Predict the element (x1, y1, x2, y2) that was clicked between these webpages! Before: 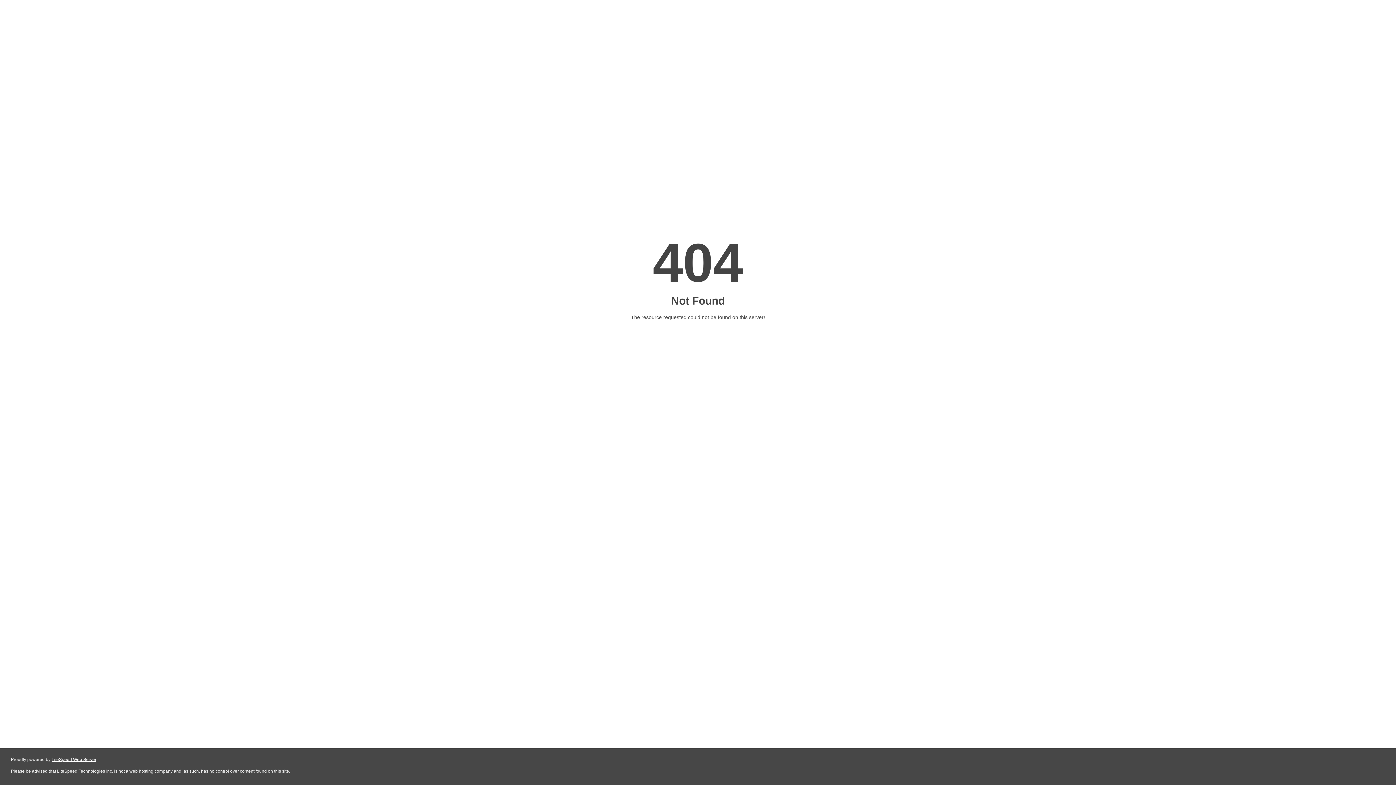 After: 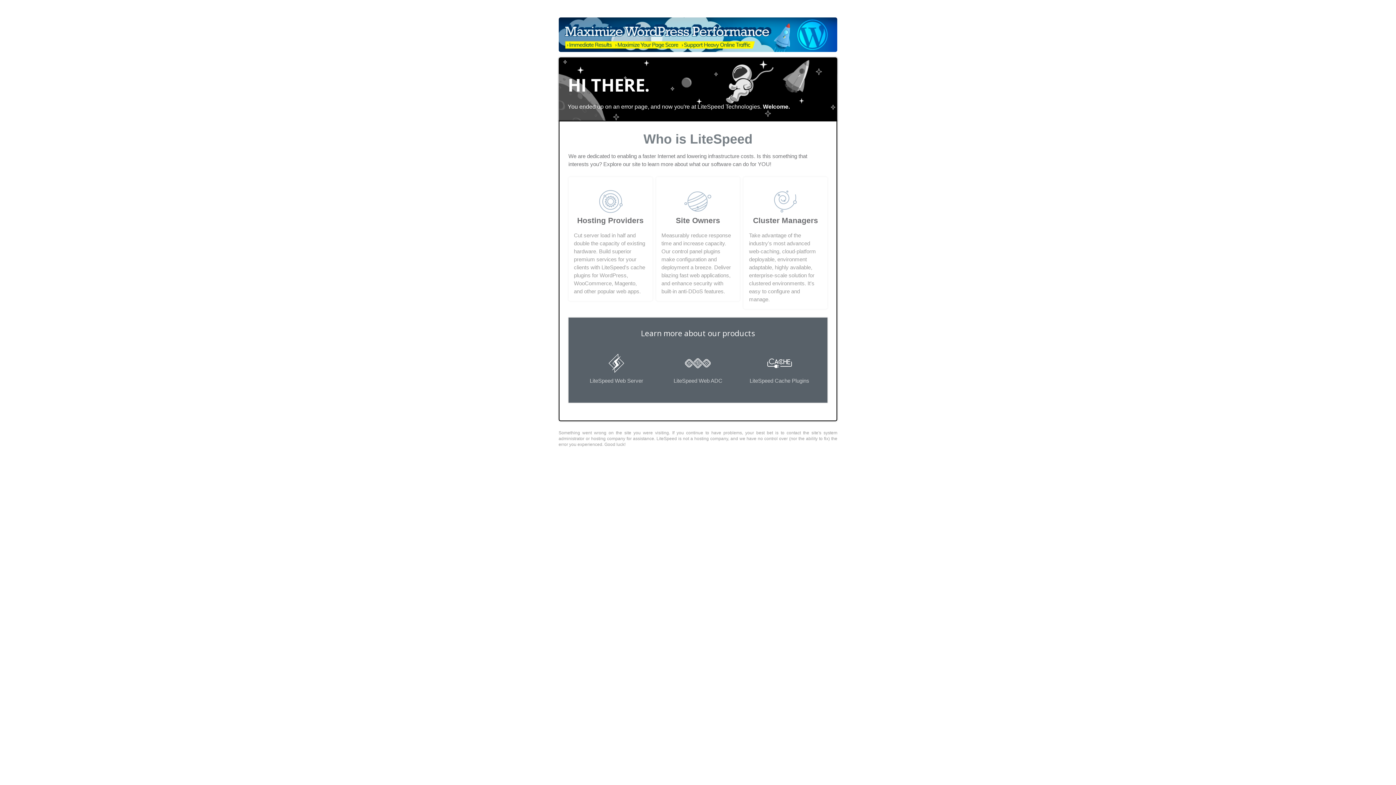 Action: bbox: (51, 757, 96, 762) label: LiteSpeed Web Server